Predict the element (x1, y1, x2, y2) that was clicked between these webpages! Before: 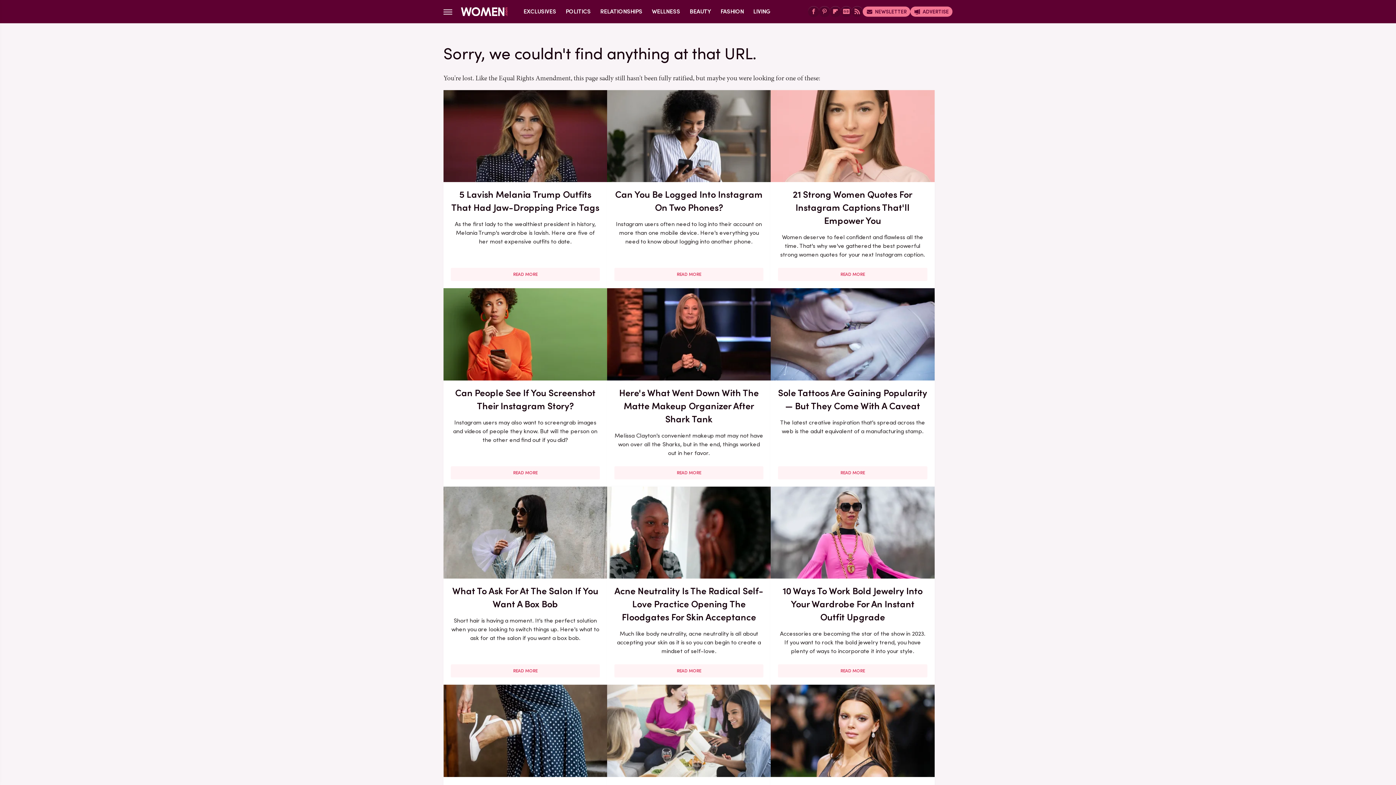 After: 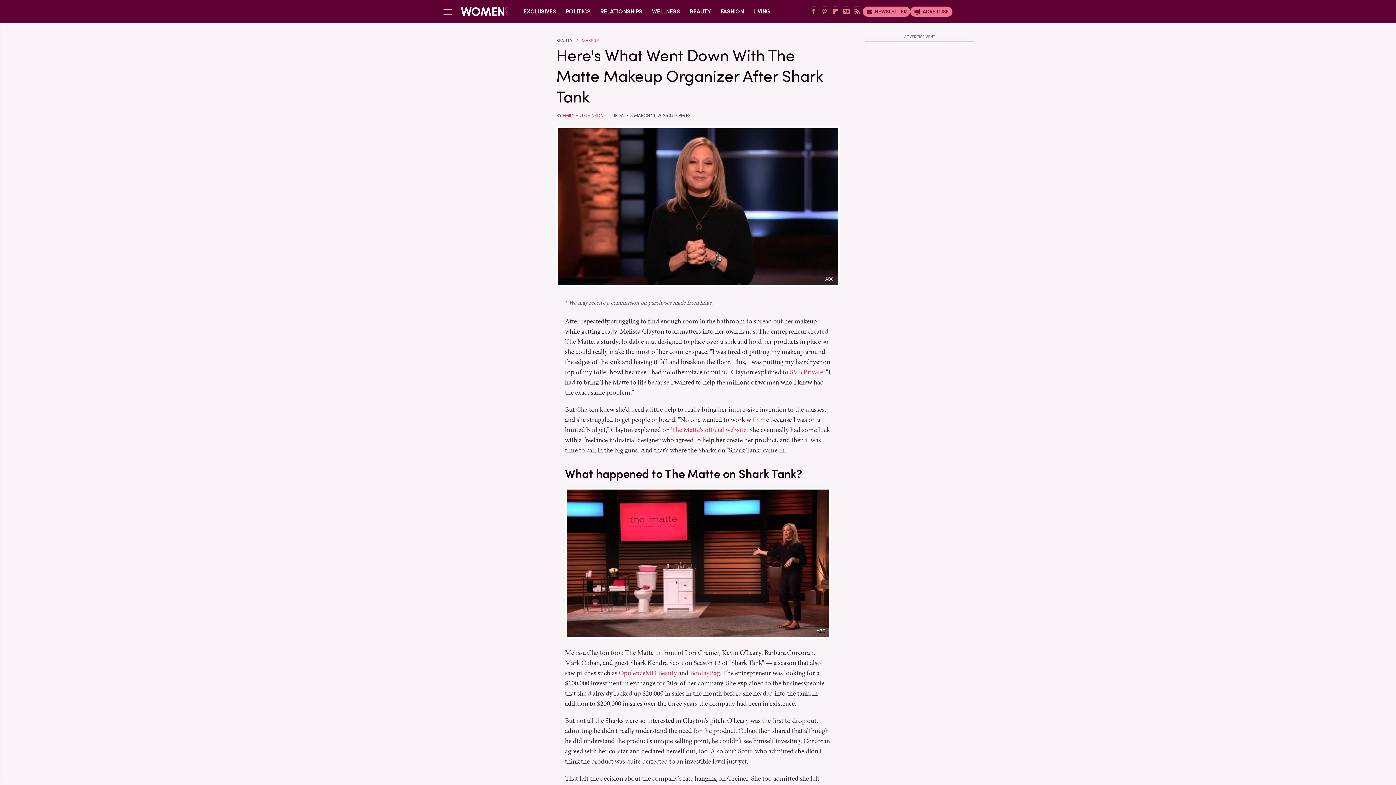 Action: label: READ MORE bbox: (614, 466, 763, 479)